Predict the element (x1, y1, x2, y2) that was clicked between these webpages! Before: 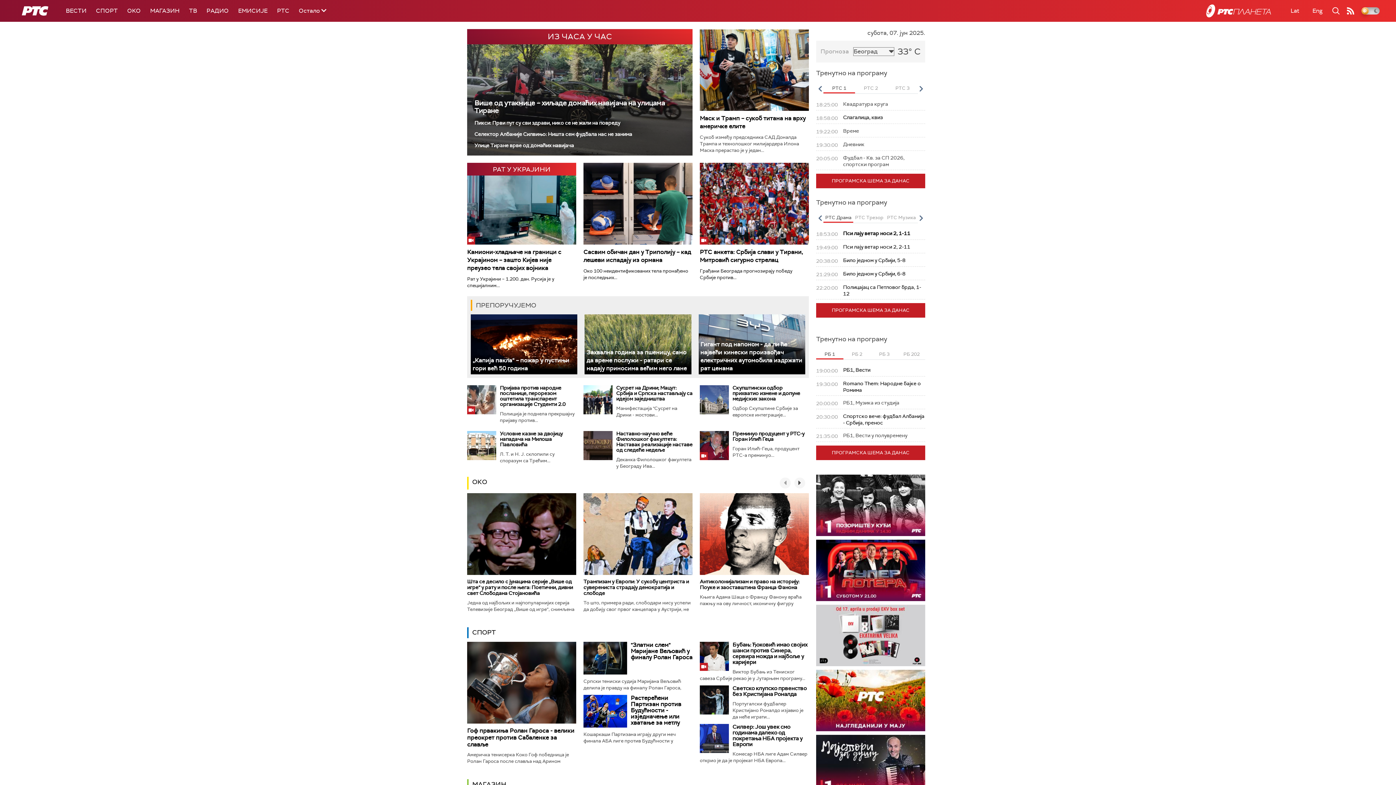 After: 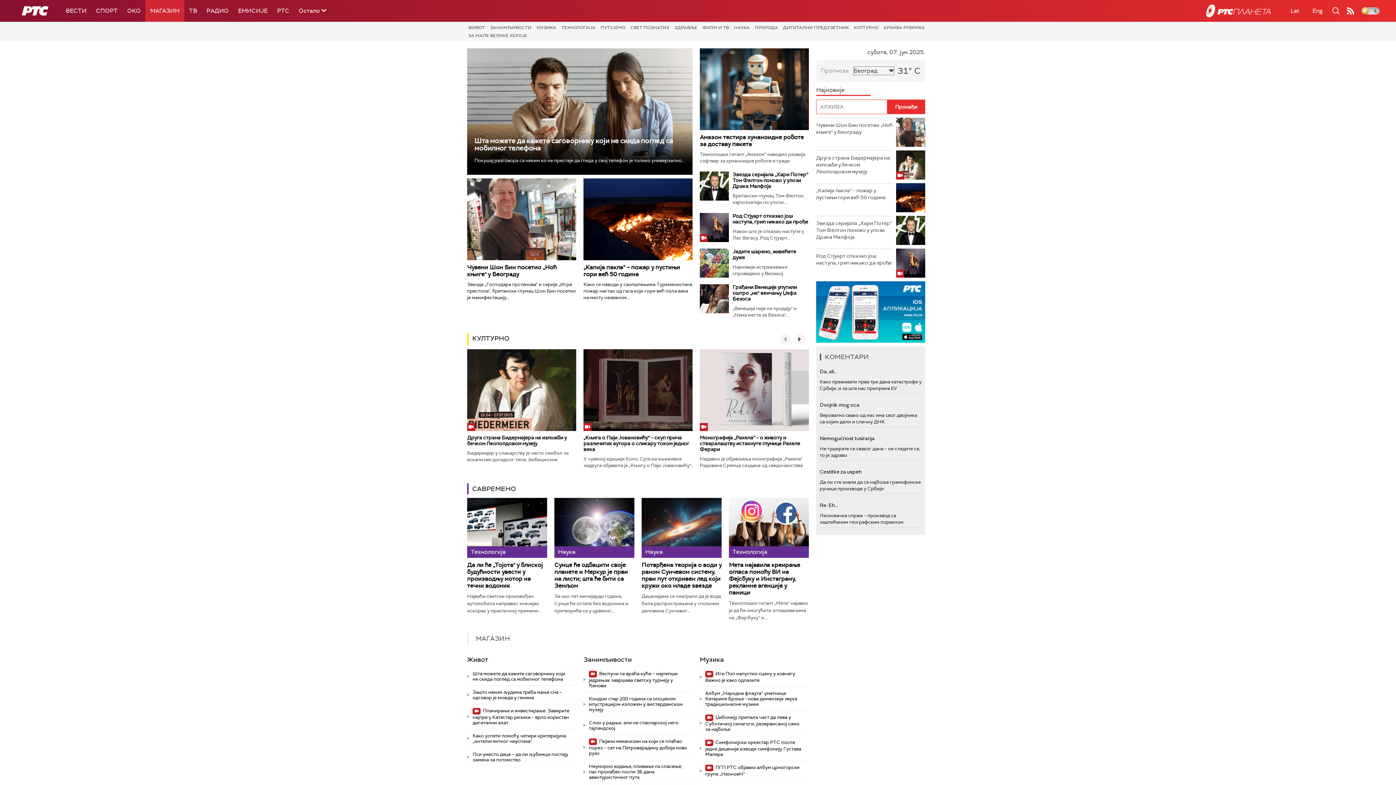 Action: bbox: (472, 780, 506, 789) label: МАГАЗИН